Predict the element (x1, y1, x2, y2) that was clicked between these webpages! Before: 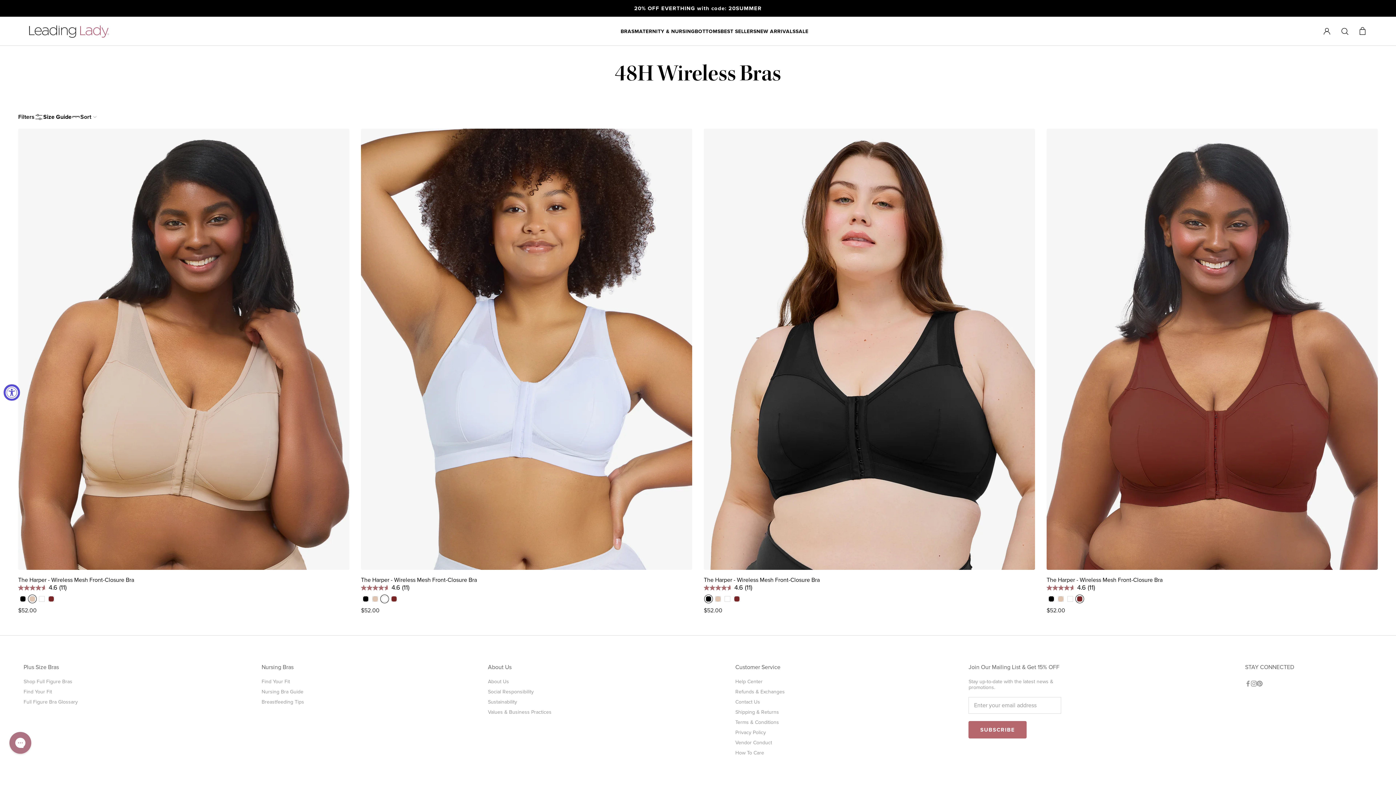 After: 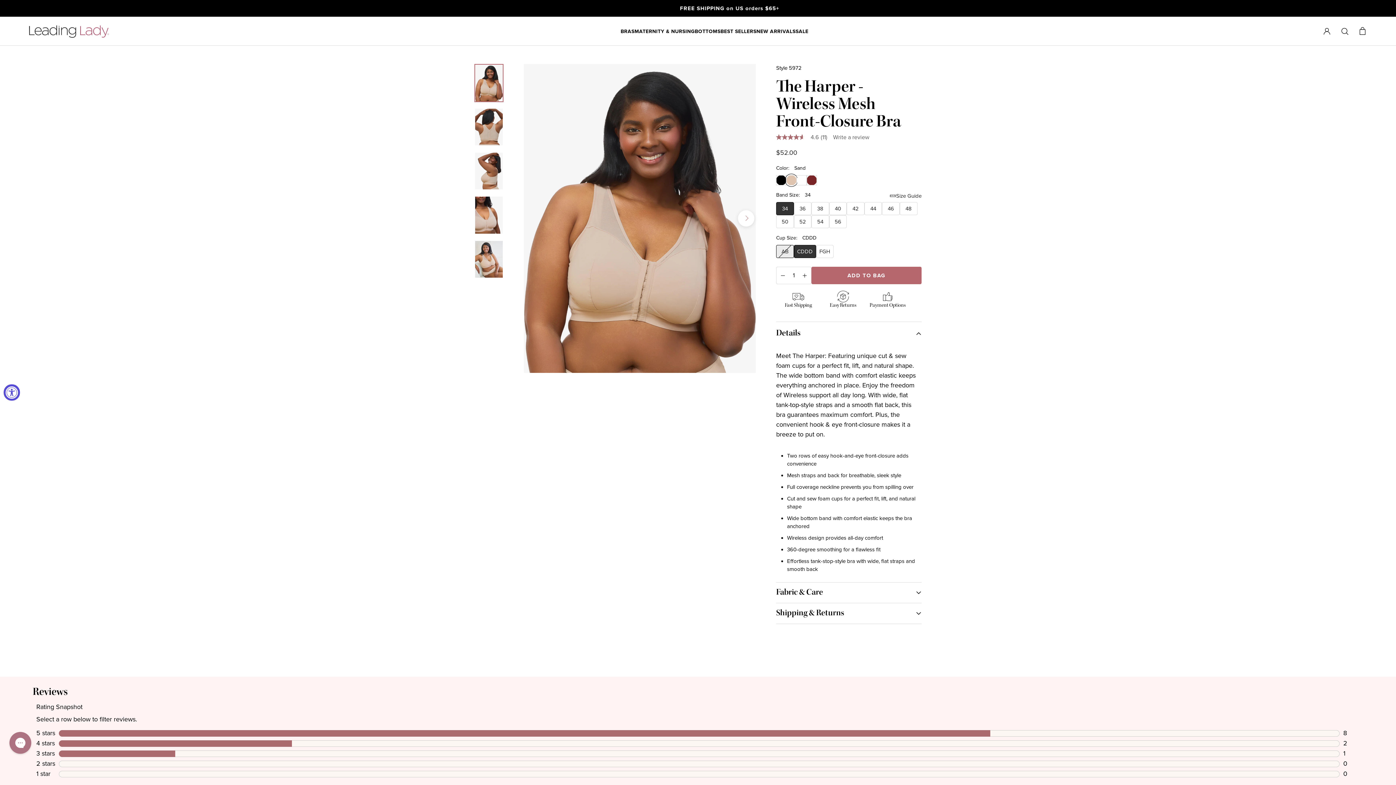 Action: label: The Harper - Wireless Mesh Front-Closure Bra bbox: (18, 576, 134, 584)